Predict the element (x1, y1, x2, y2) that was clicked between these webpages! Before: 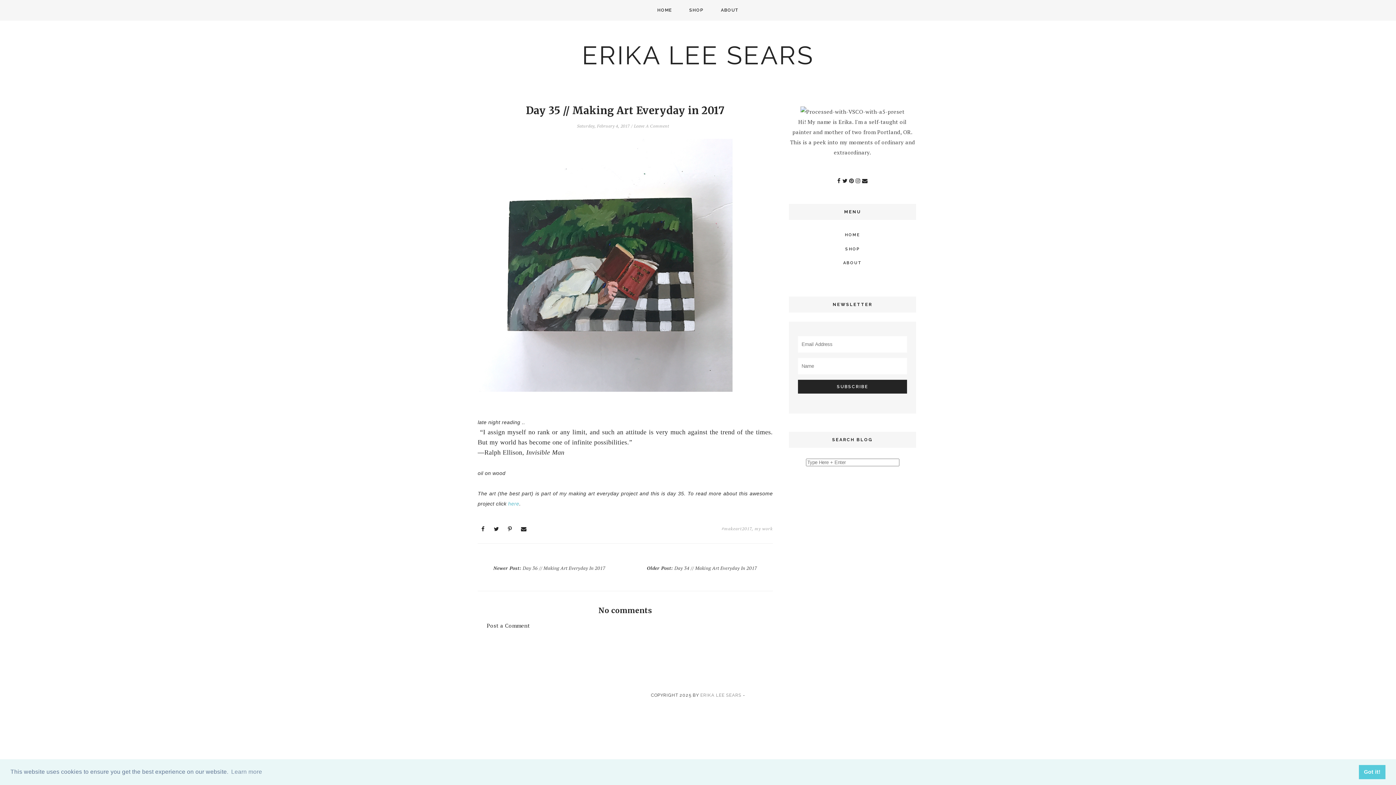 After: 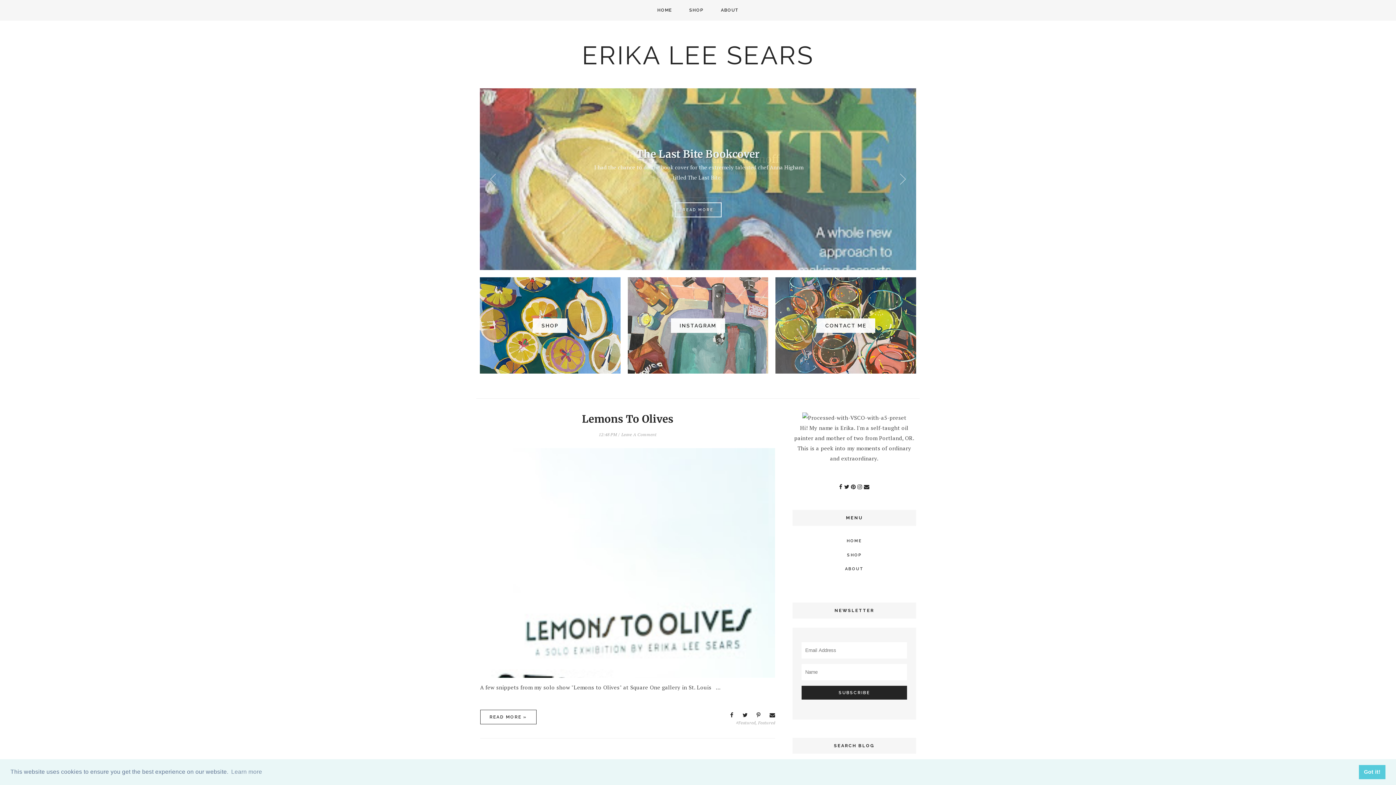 Action: label: HOME bbox: (648, 0, 680, 20)